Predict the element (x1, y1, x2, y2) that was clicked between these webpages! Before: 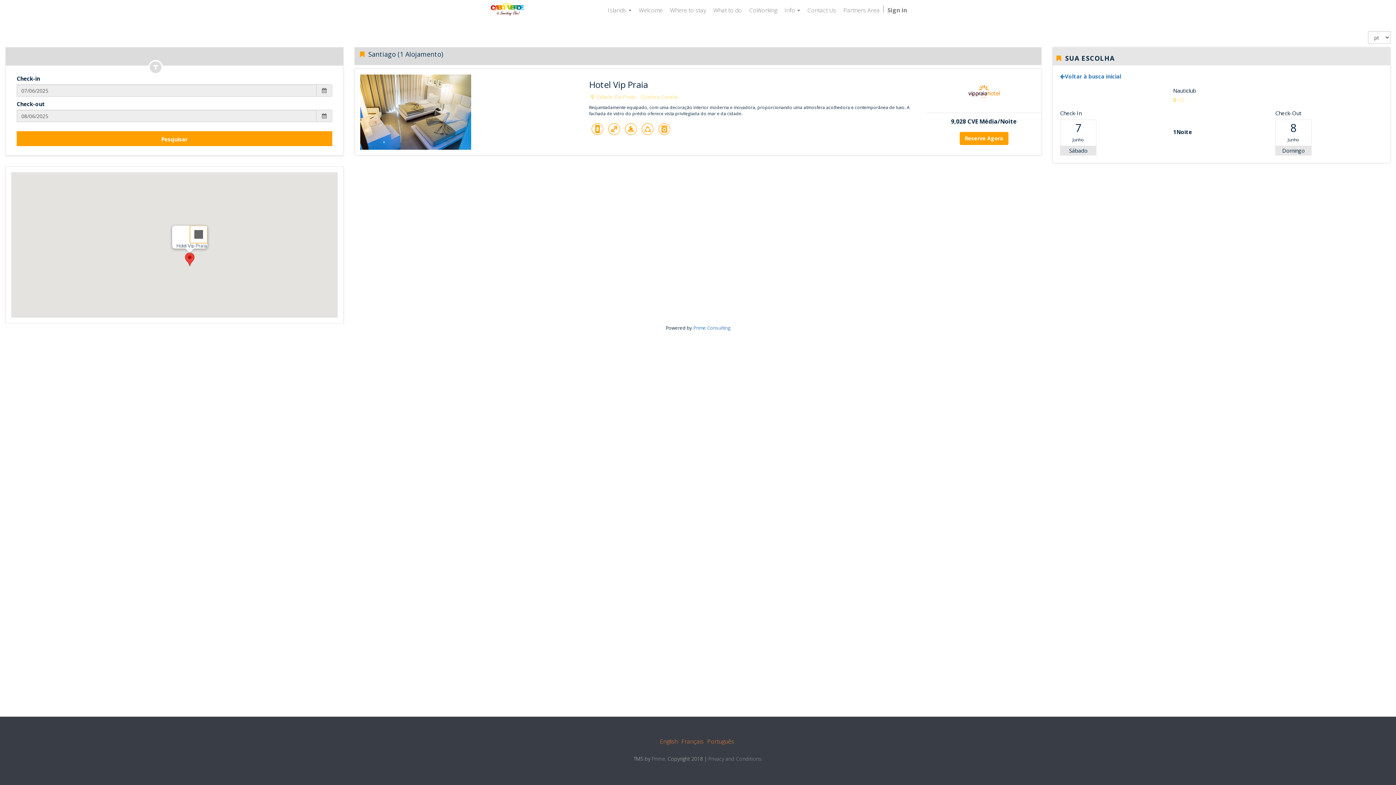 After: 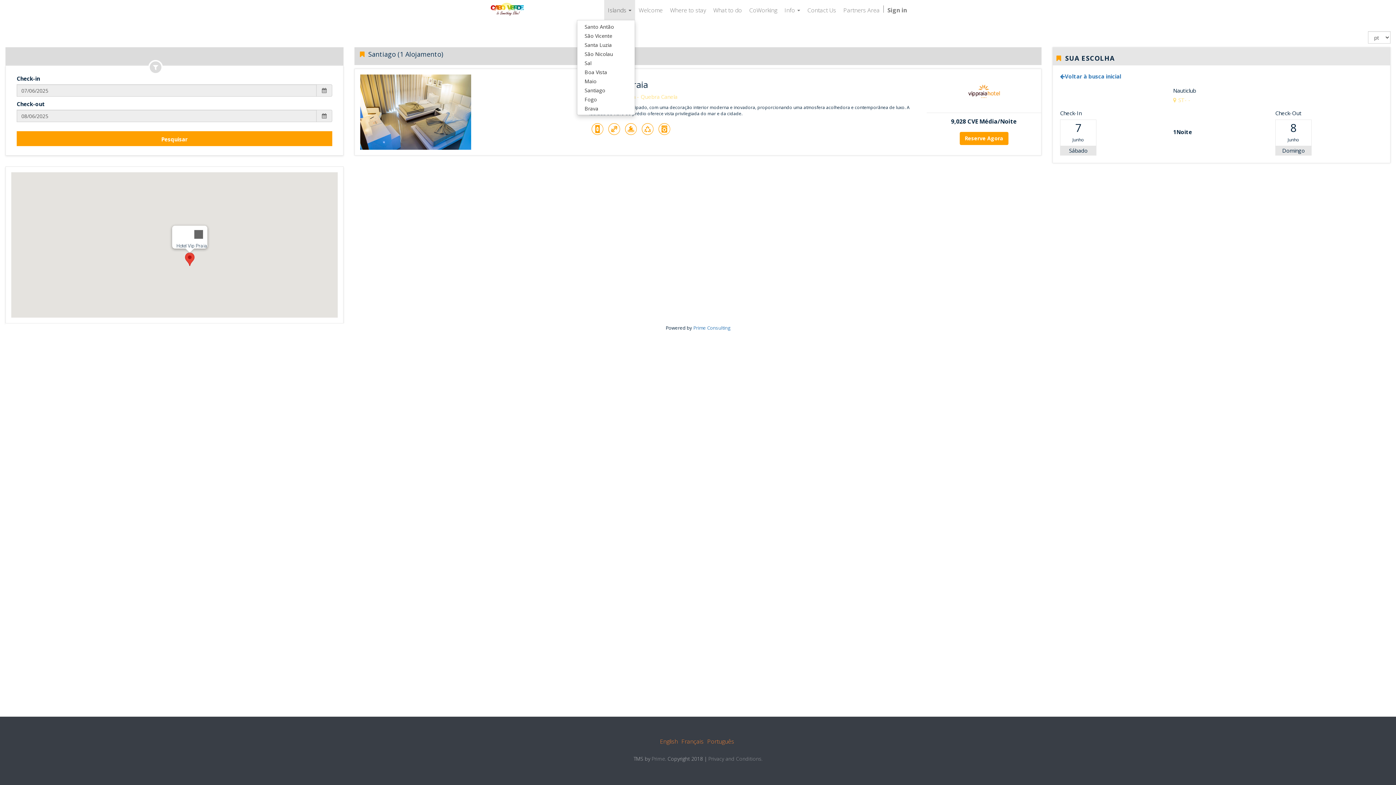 Action: label: Islands  bbox: (604, 0, 635, 20)